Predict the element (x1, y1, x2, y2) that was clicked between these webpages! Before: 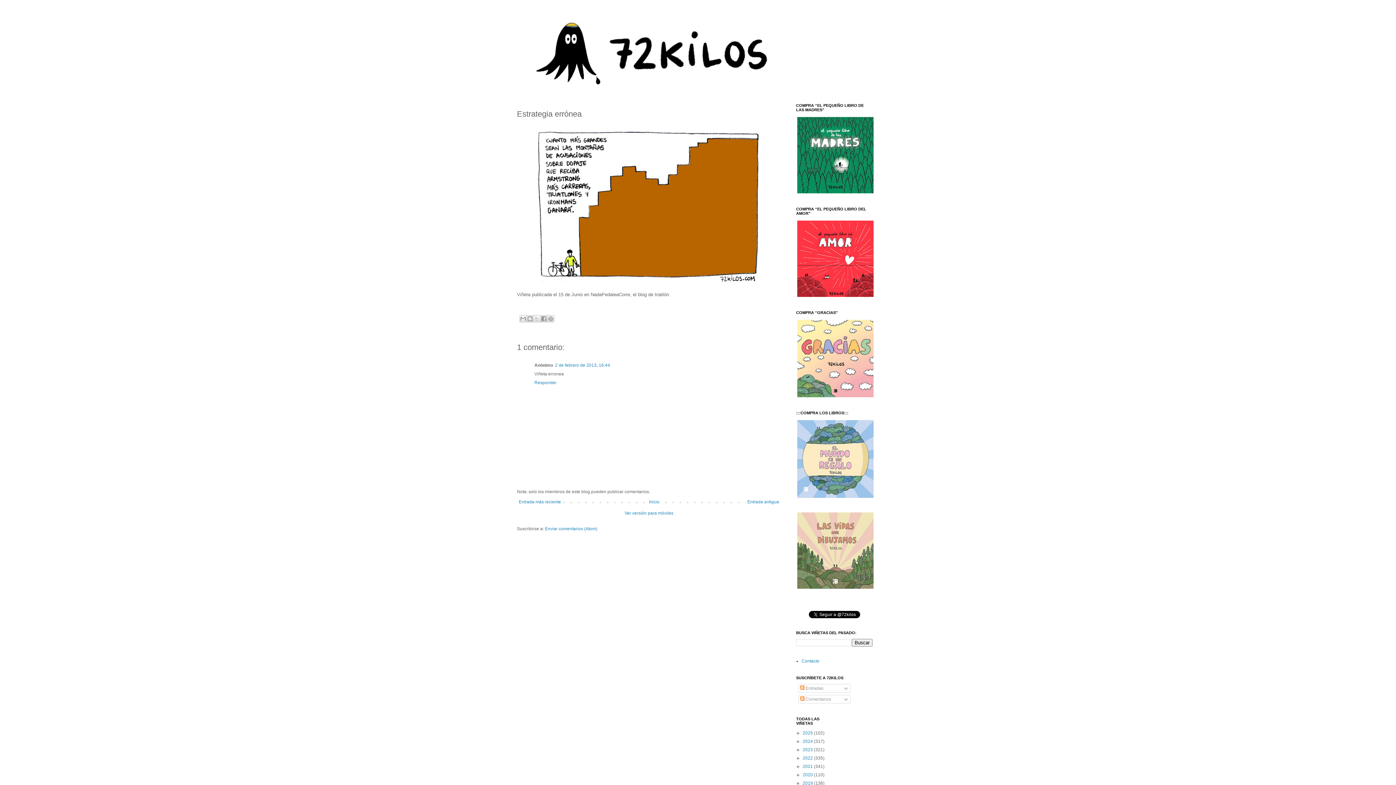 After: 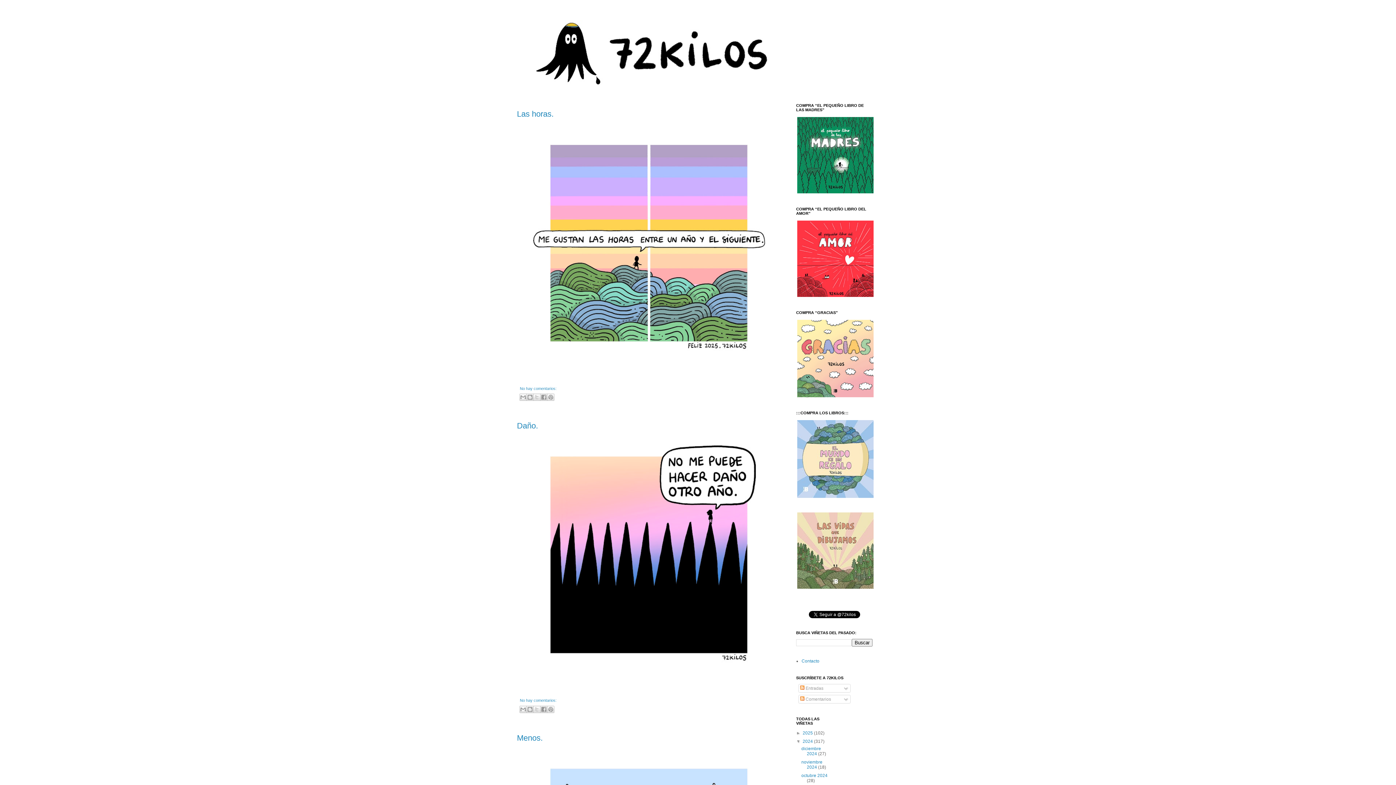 Action: bbox: (802, 739, 814, 744) label: 2024 